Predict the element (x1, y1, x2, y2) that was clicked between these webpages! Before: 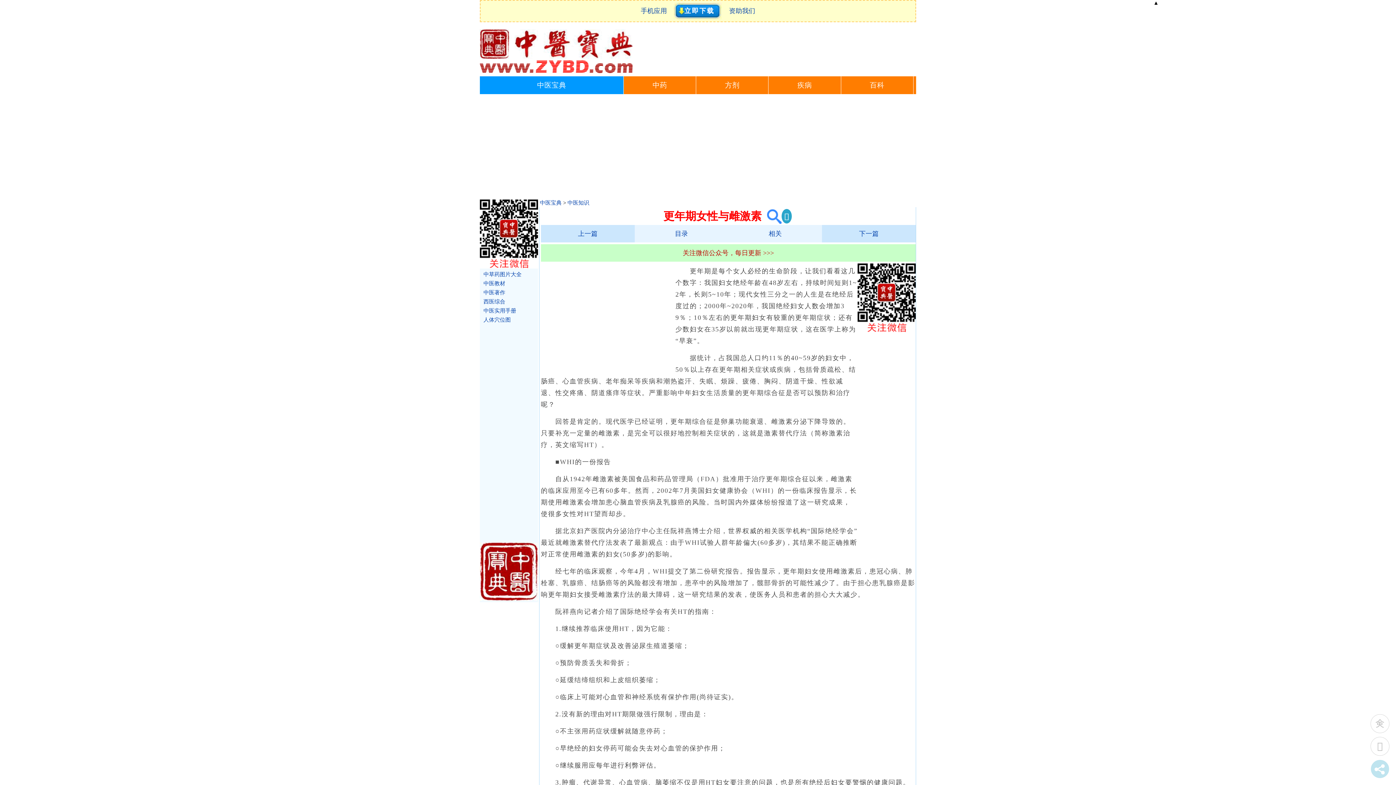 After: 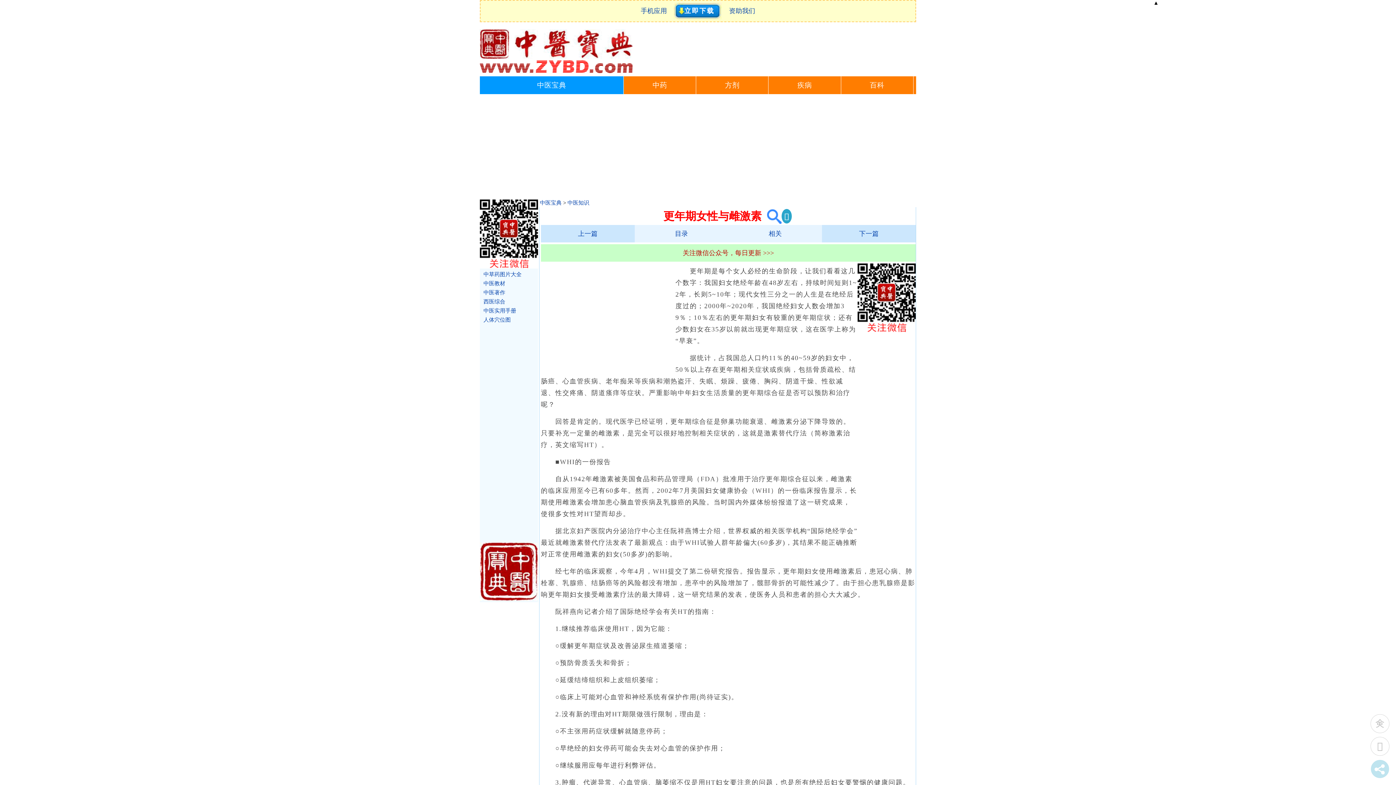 Action: bbox: (761, 210, 781, 222)